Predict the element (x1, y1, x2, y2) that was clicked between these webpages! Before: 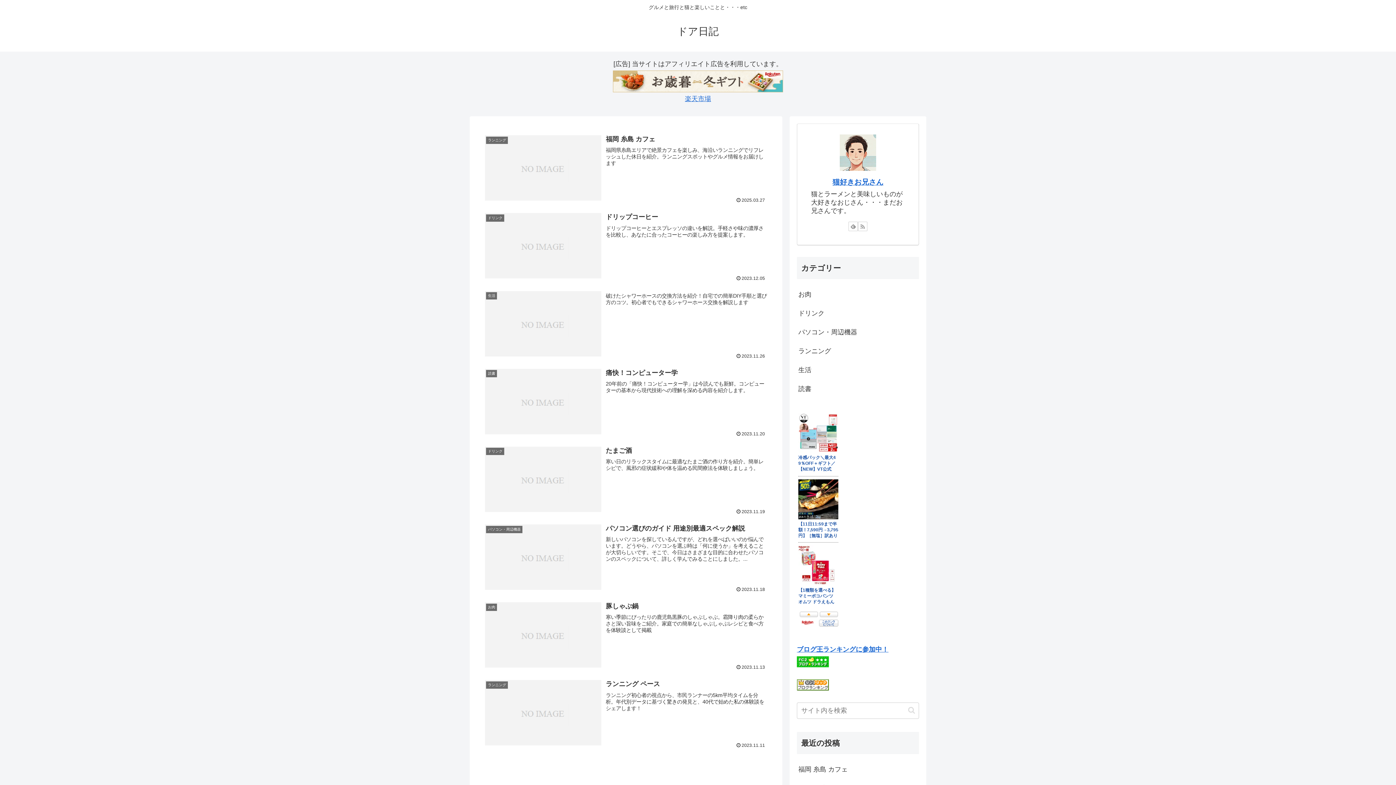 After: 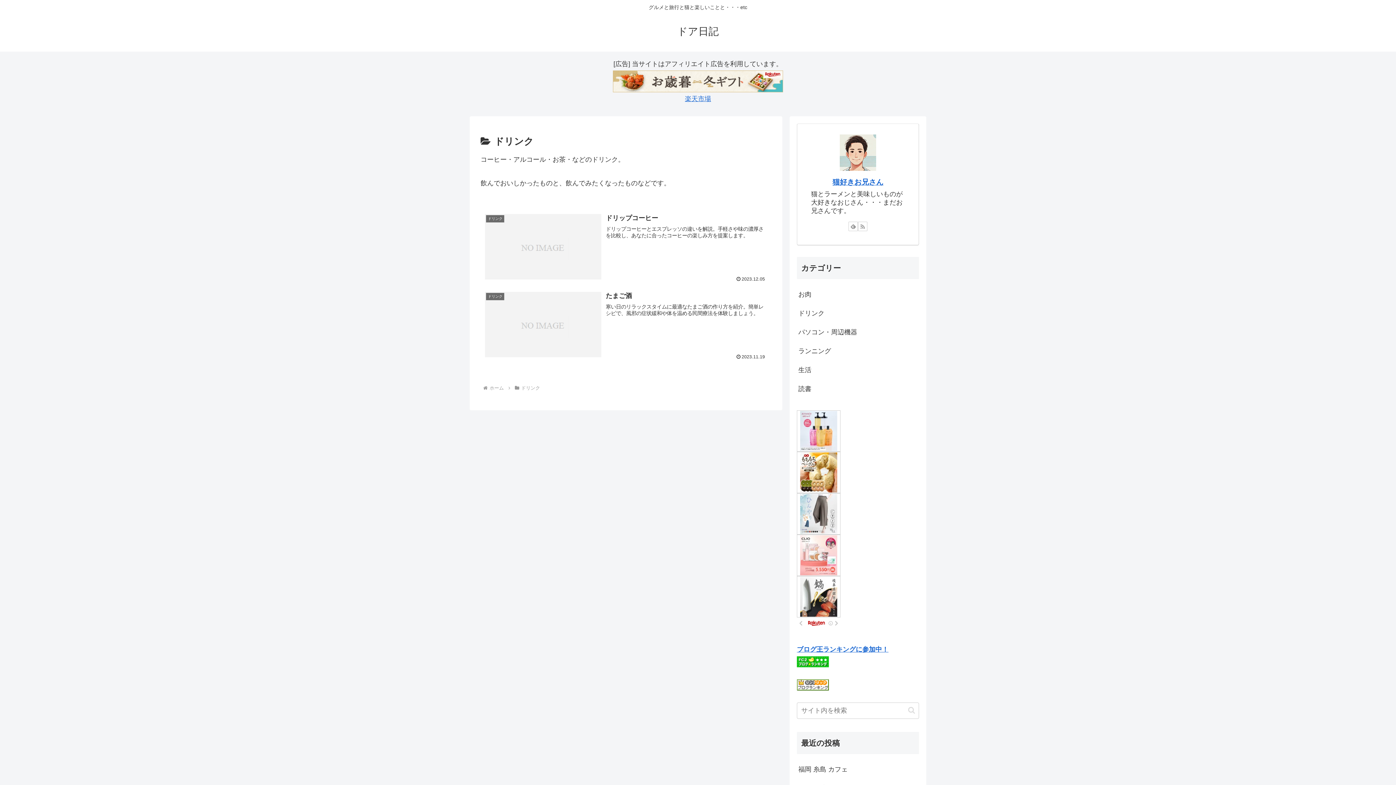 Action: label: ドリンク bbox: (797, 304, 919, 323)